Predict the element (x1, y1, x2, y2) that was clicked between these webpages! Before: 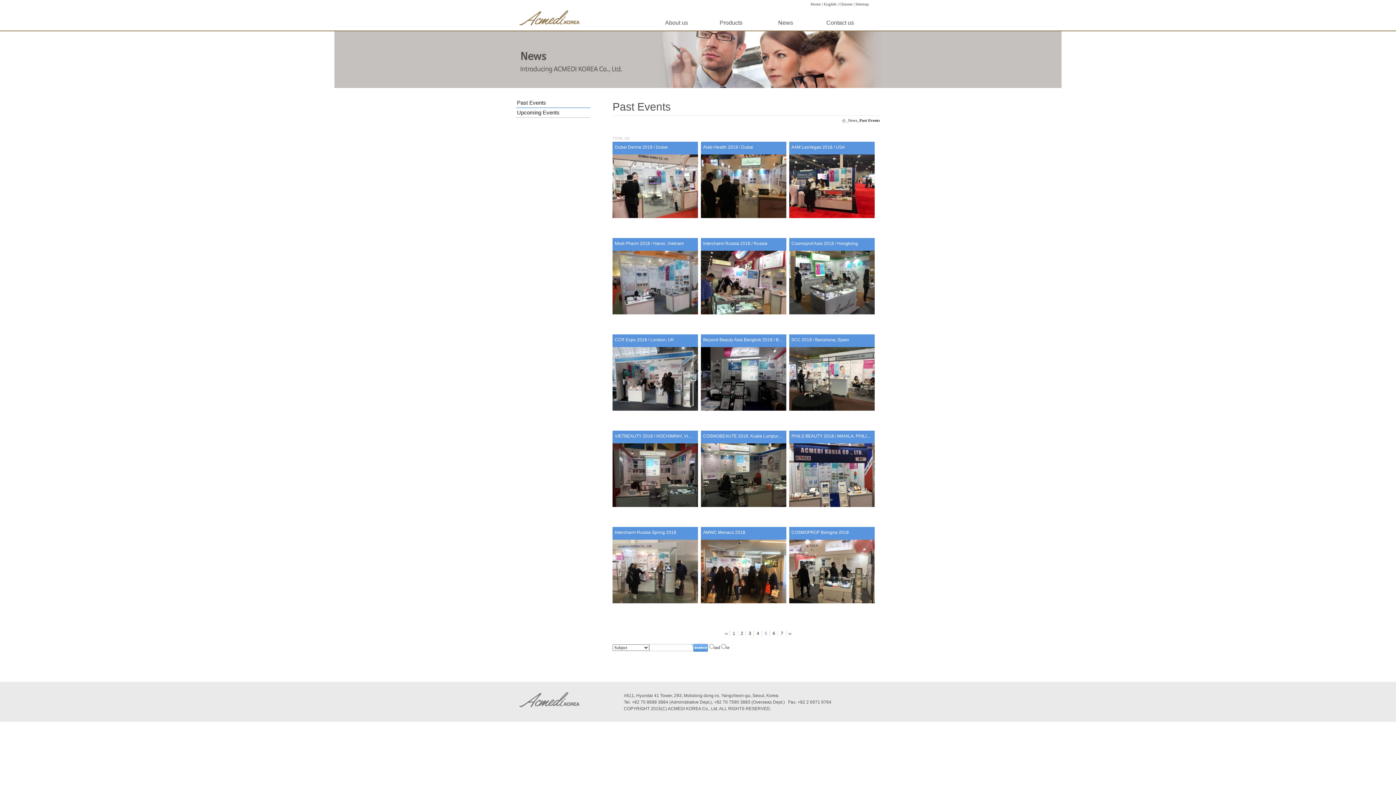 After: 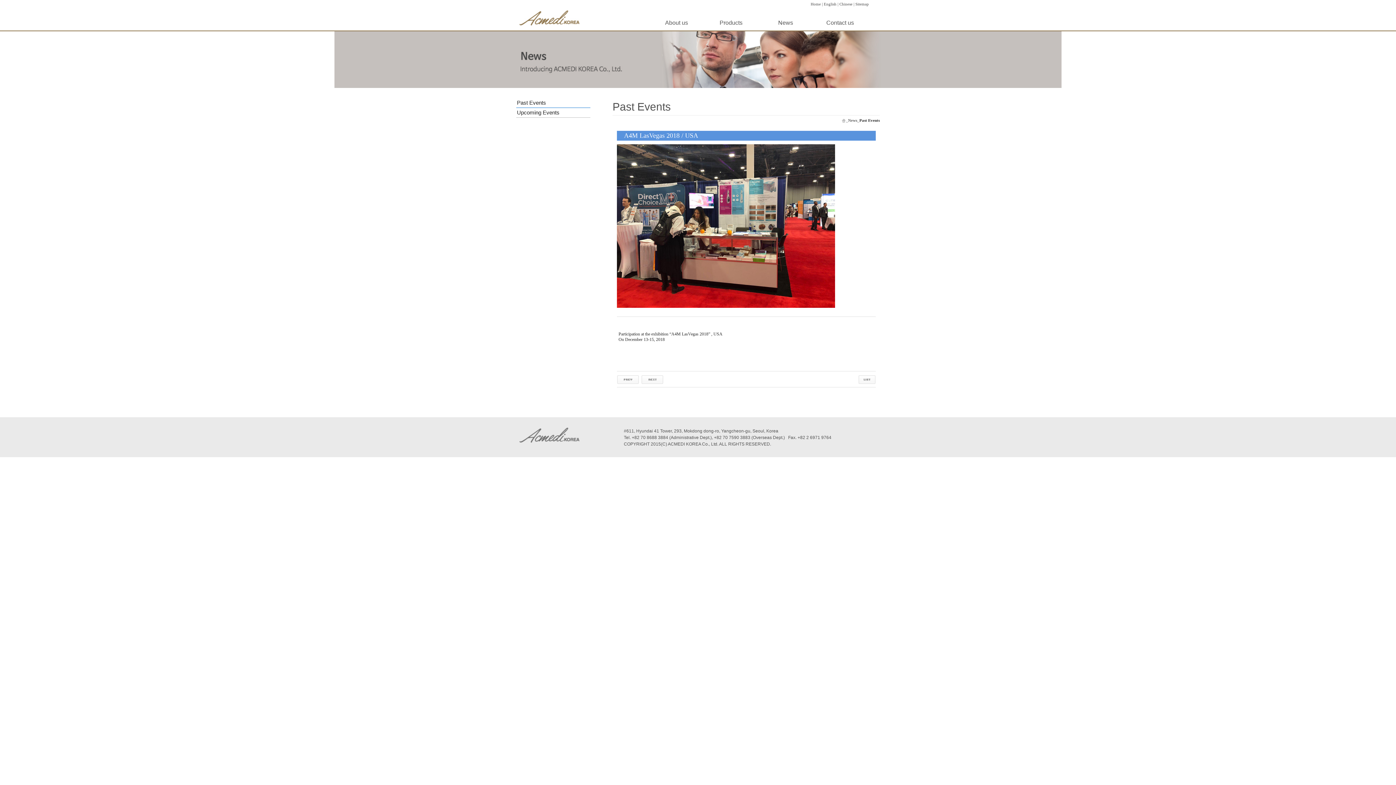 Action: bbox: (789, 154, 874, 218)